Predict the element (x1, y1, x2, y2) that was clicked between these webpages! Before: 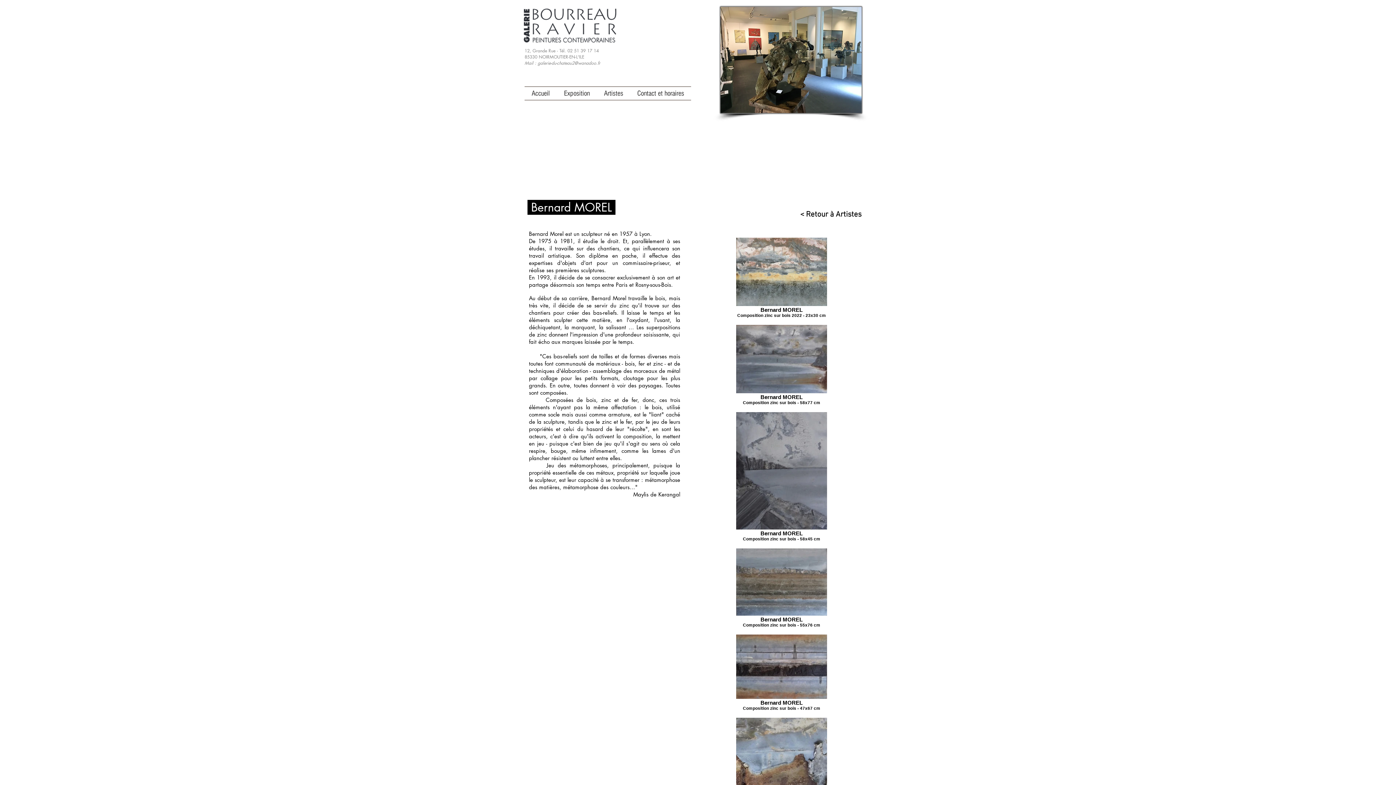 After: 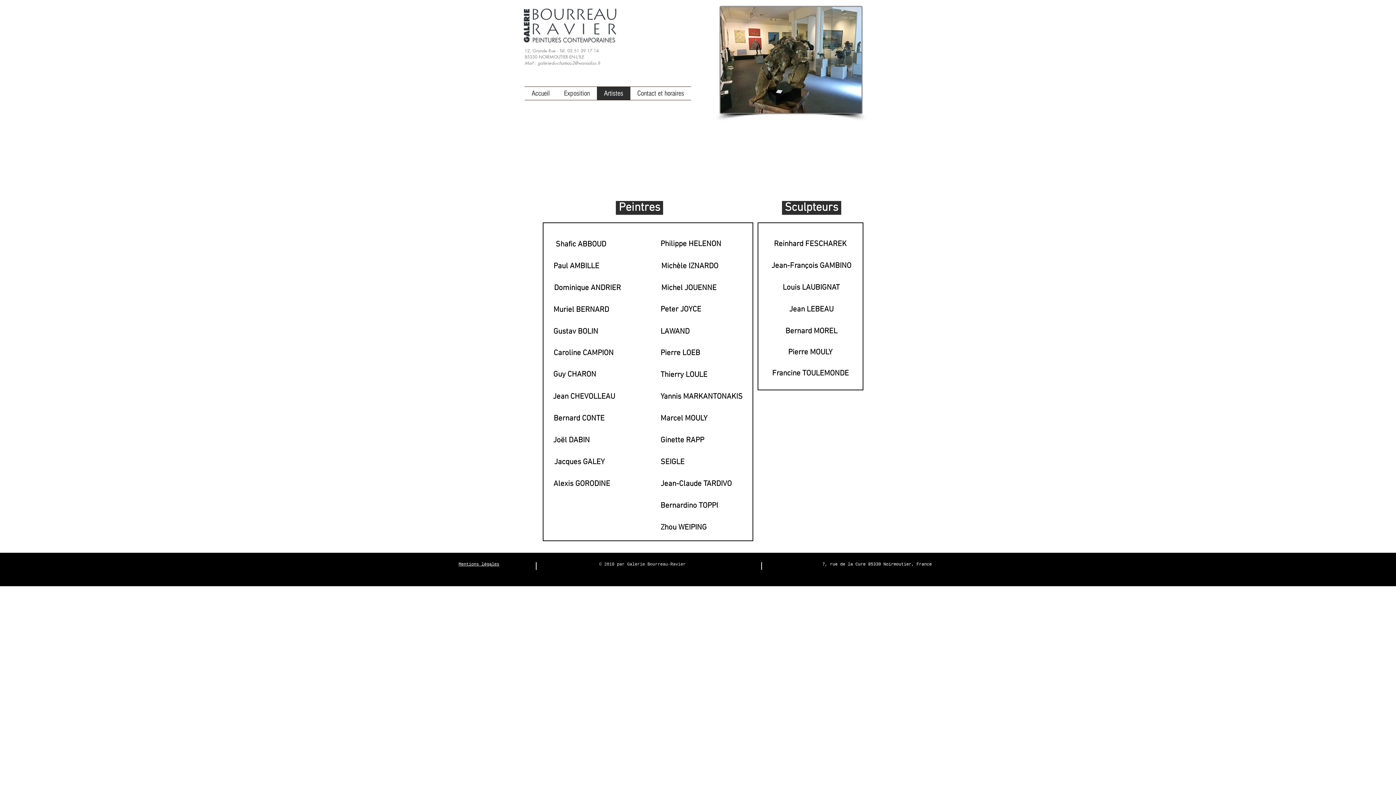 Action: label: Artistes bbox: (597, 86, 630, 100)